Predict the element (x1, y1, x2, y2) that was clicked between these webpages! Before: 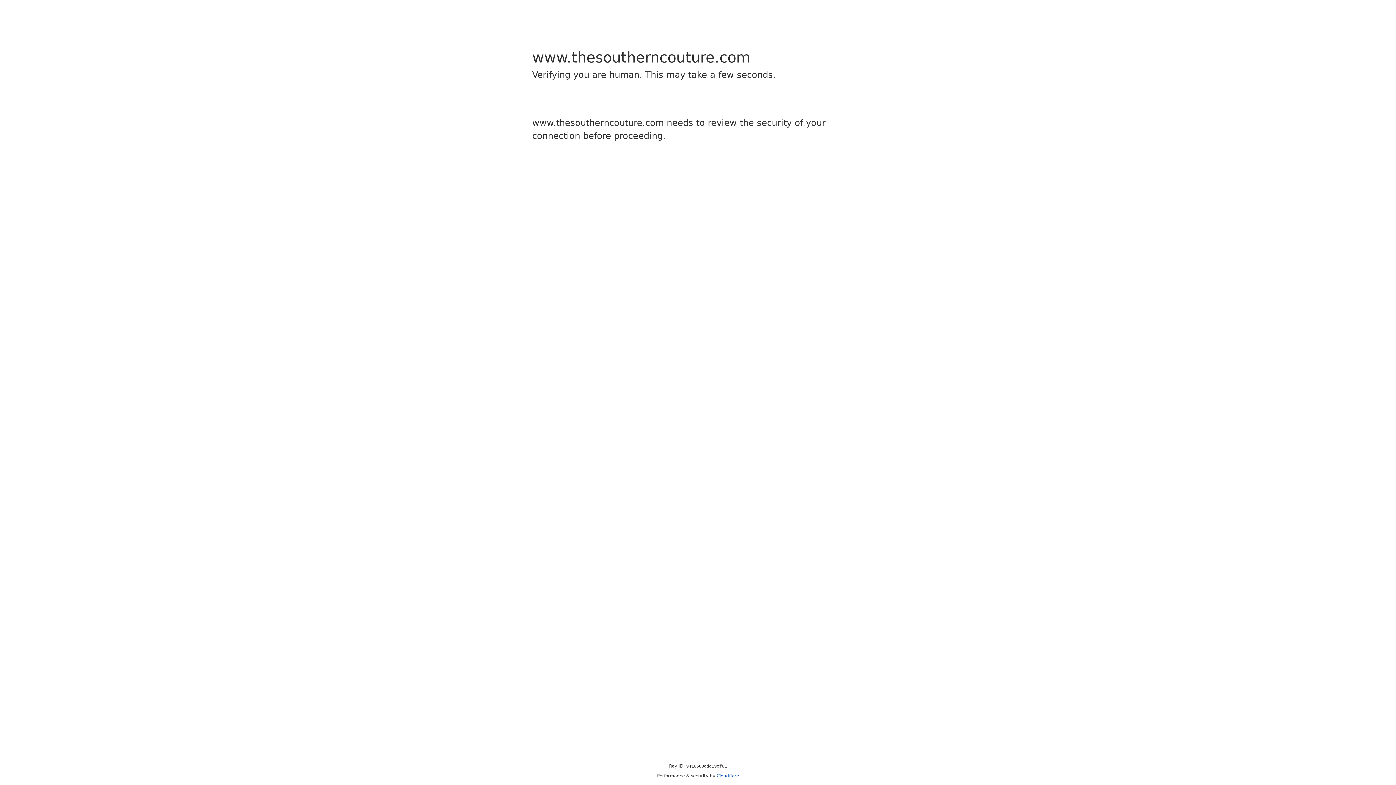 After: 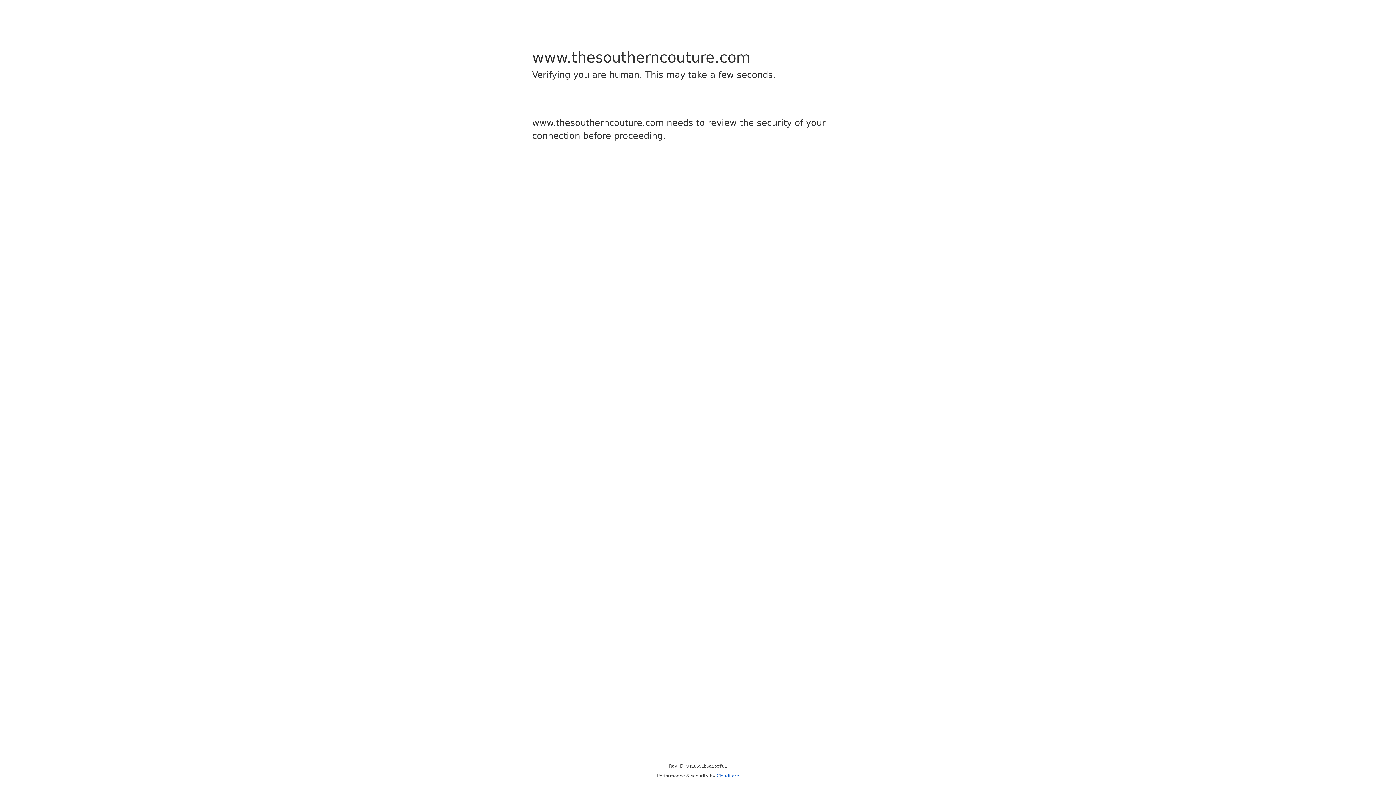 Action: label: Cloudflare bbox: (716, 773, 739, 778)